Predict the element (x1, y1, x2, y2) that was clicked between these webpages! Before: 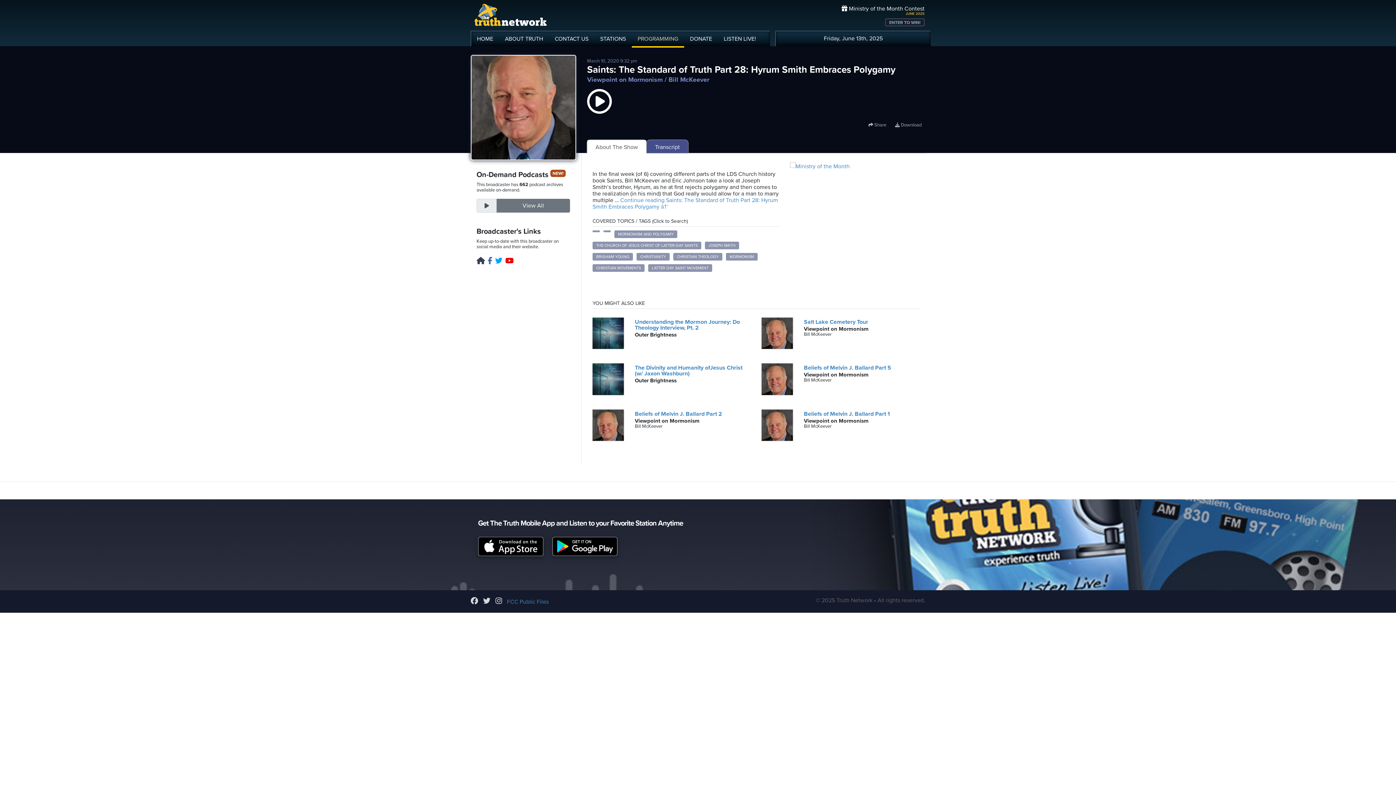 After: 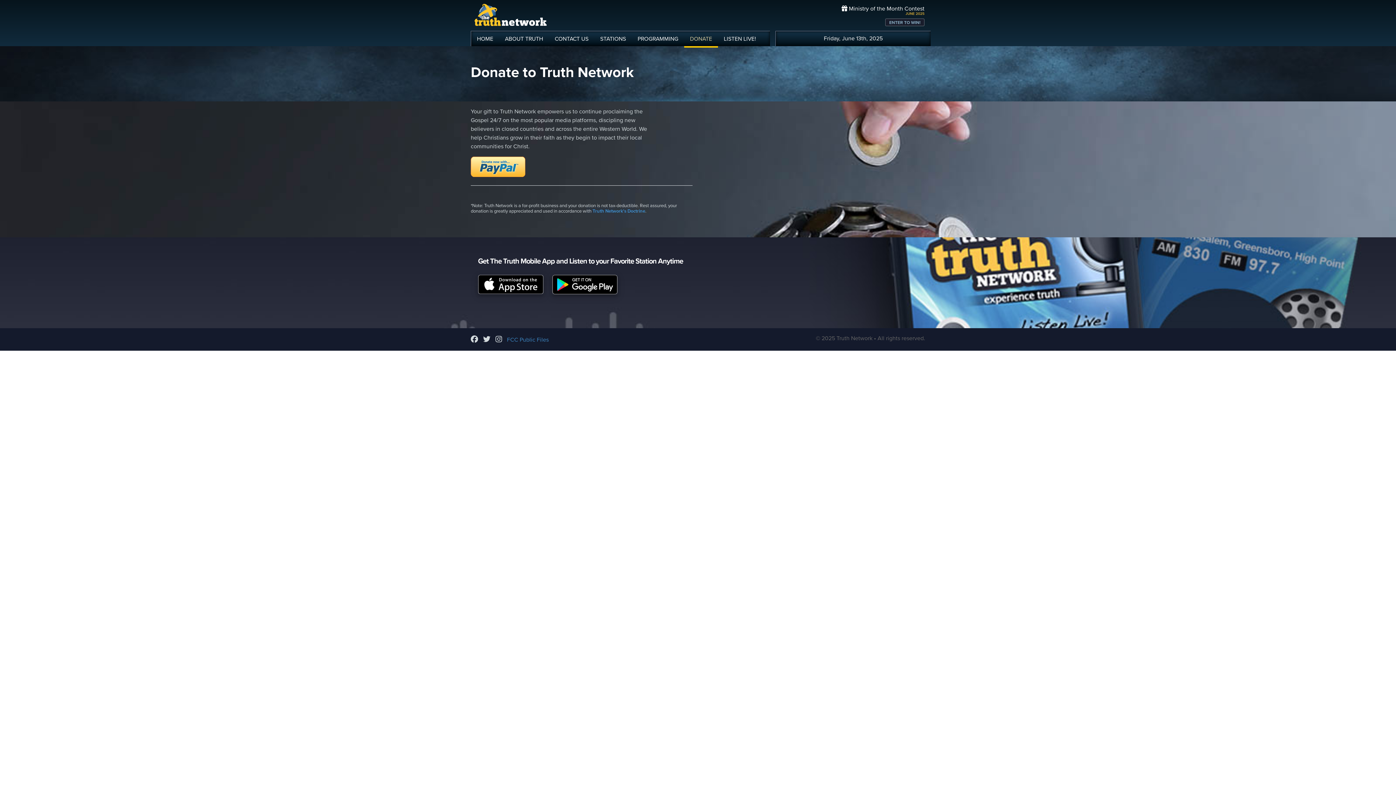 Action: label: DONATE bbox: (684, 32, 718, 46)